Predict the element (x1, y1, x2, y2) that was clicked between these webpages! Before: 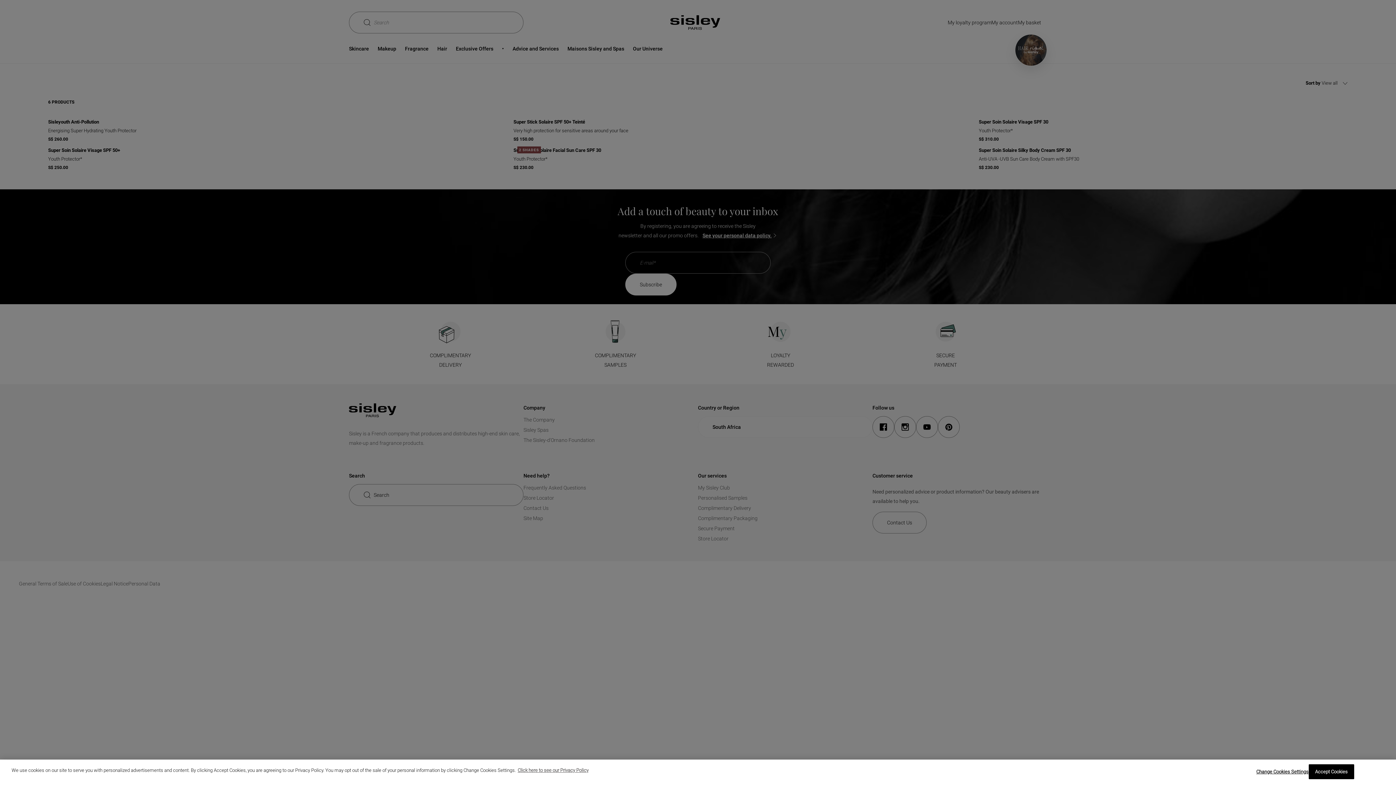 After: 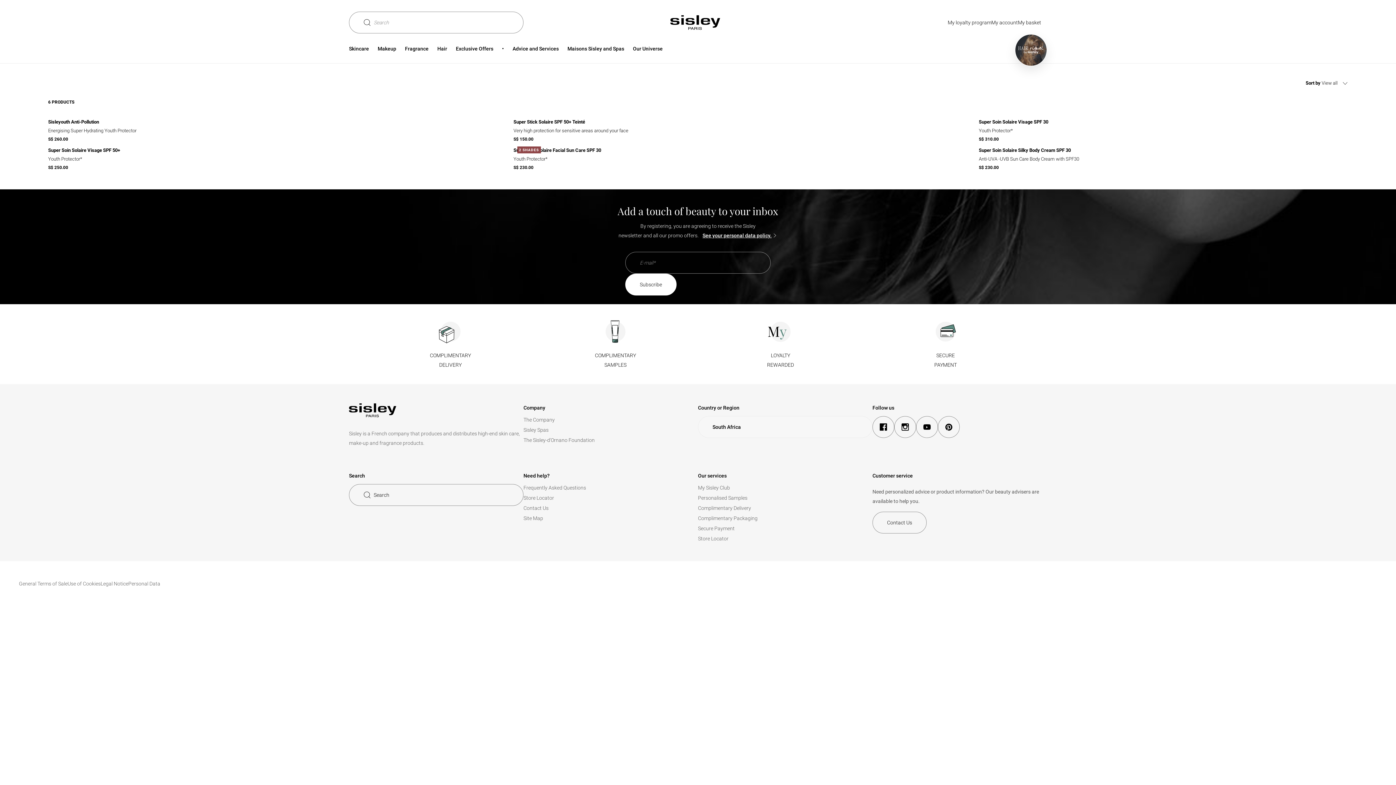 Action: label: Accept Cookies bbox: (1309, 764, 1354, 779)